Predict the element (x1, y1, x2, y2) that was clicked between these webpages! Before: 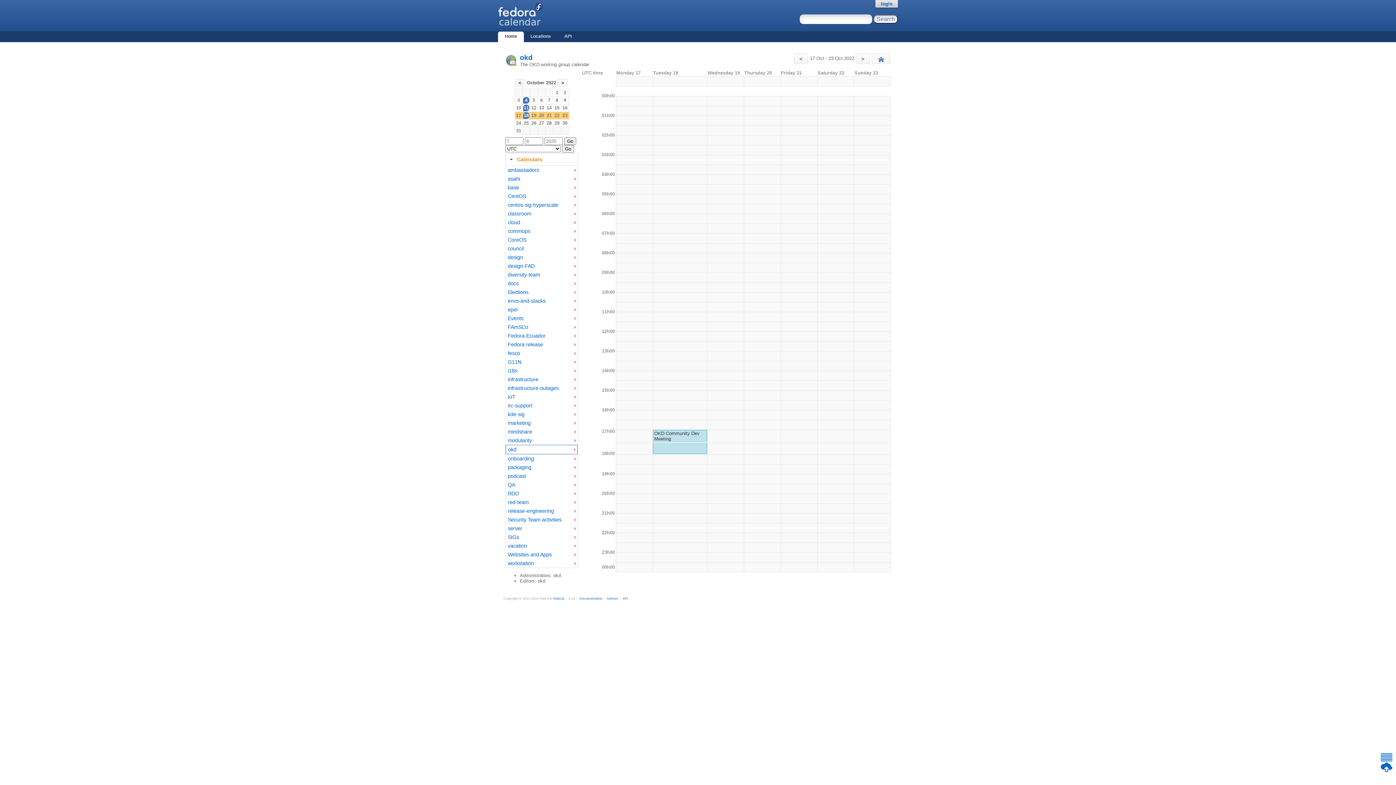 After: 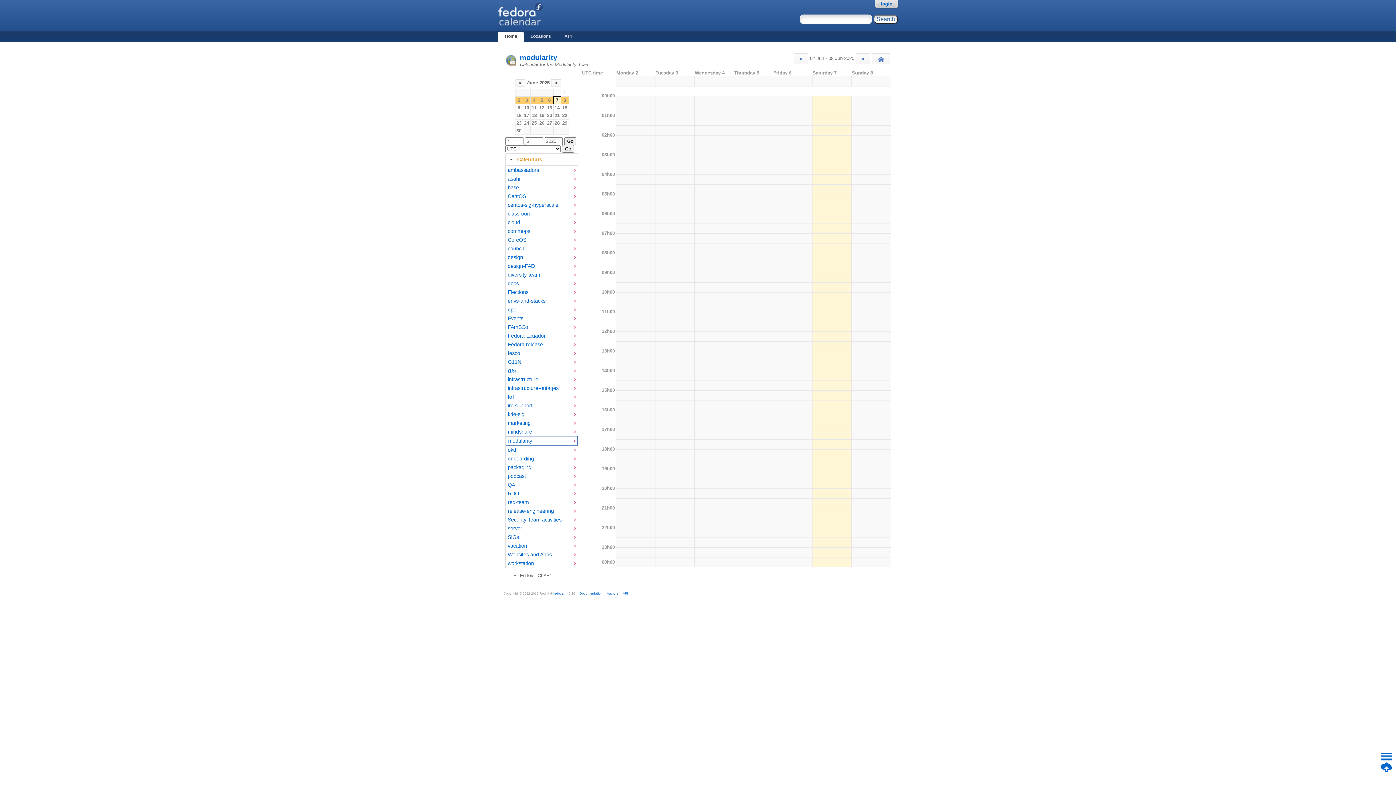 Action: bbox: (507, 437, 572, 443) label: modularity